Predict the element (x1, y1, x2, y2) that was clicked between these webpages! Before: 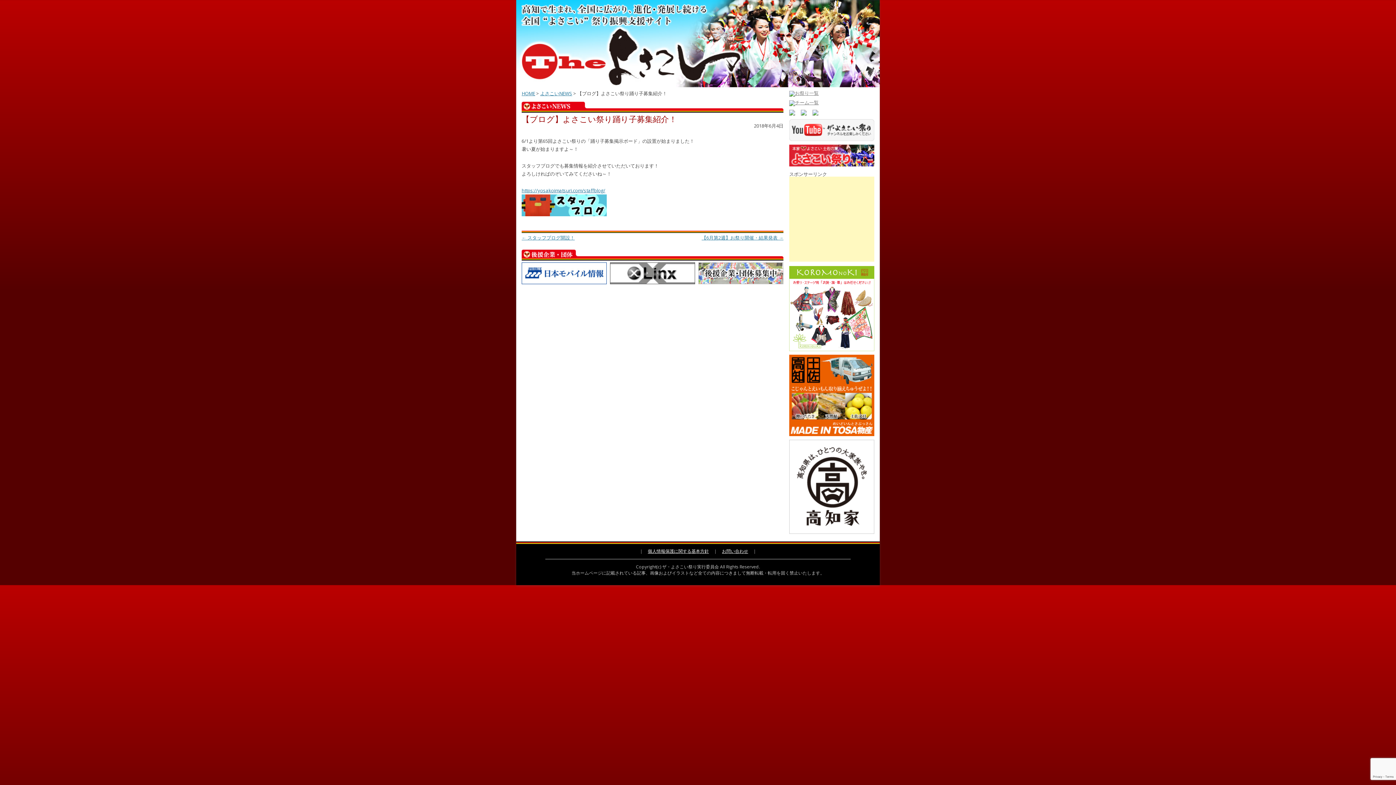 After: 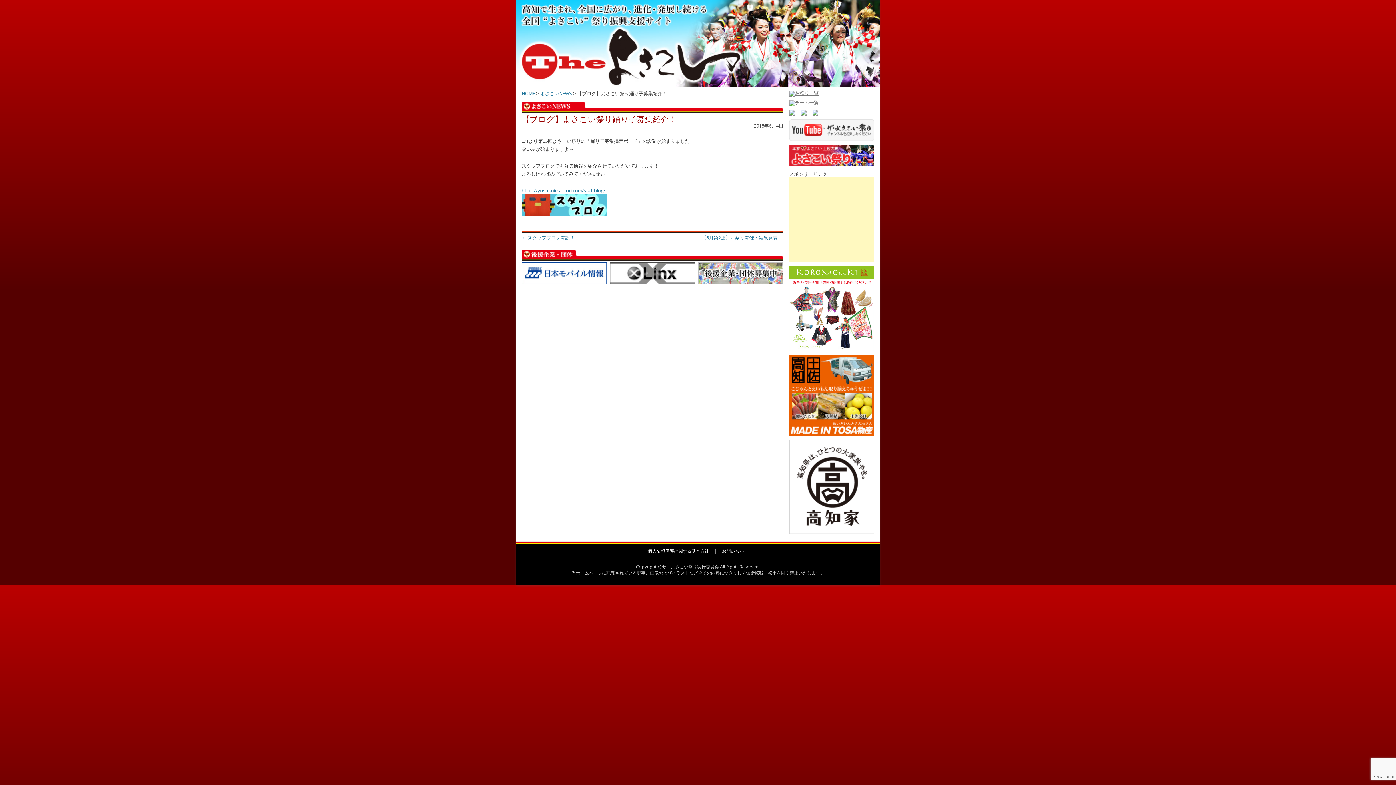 Action: bbox: (789, 109, 795, 115)